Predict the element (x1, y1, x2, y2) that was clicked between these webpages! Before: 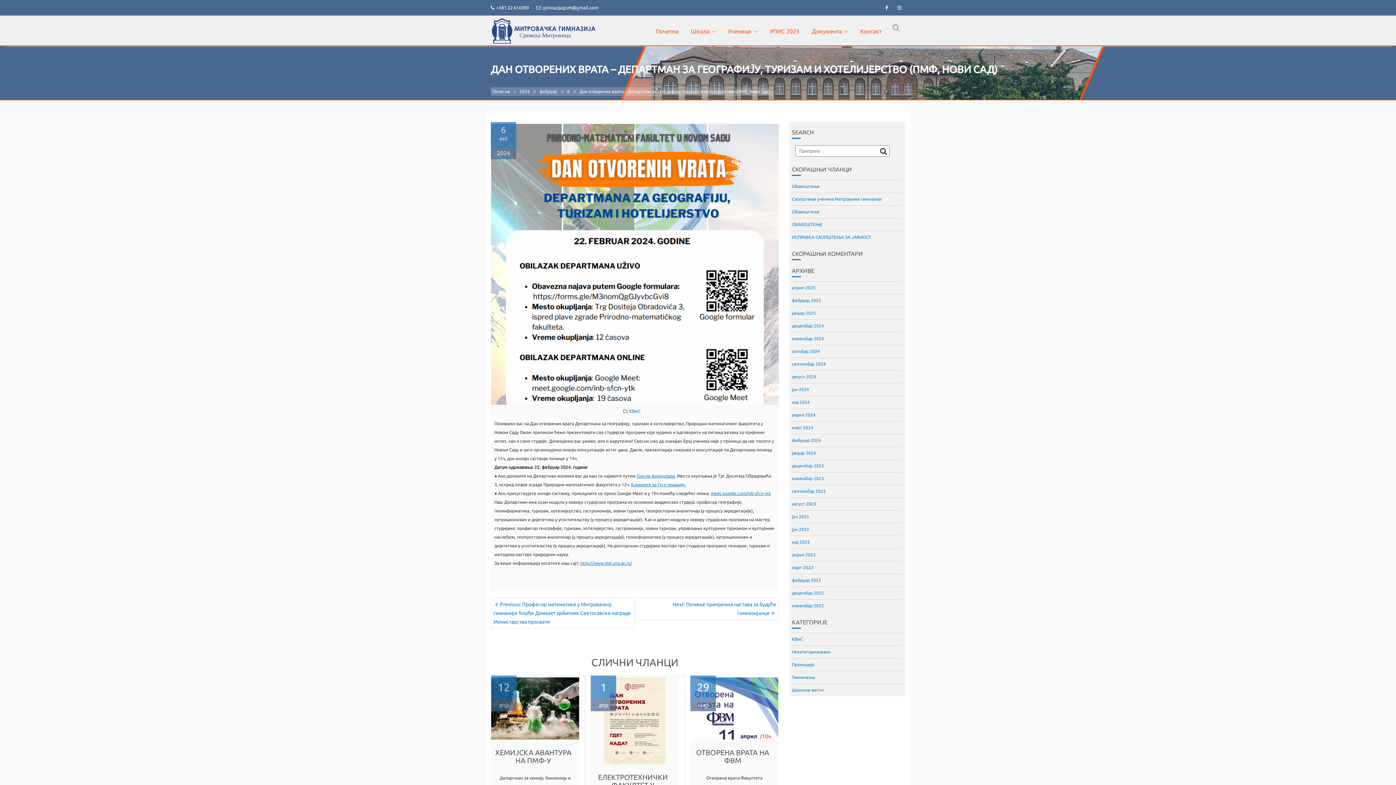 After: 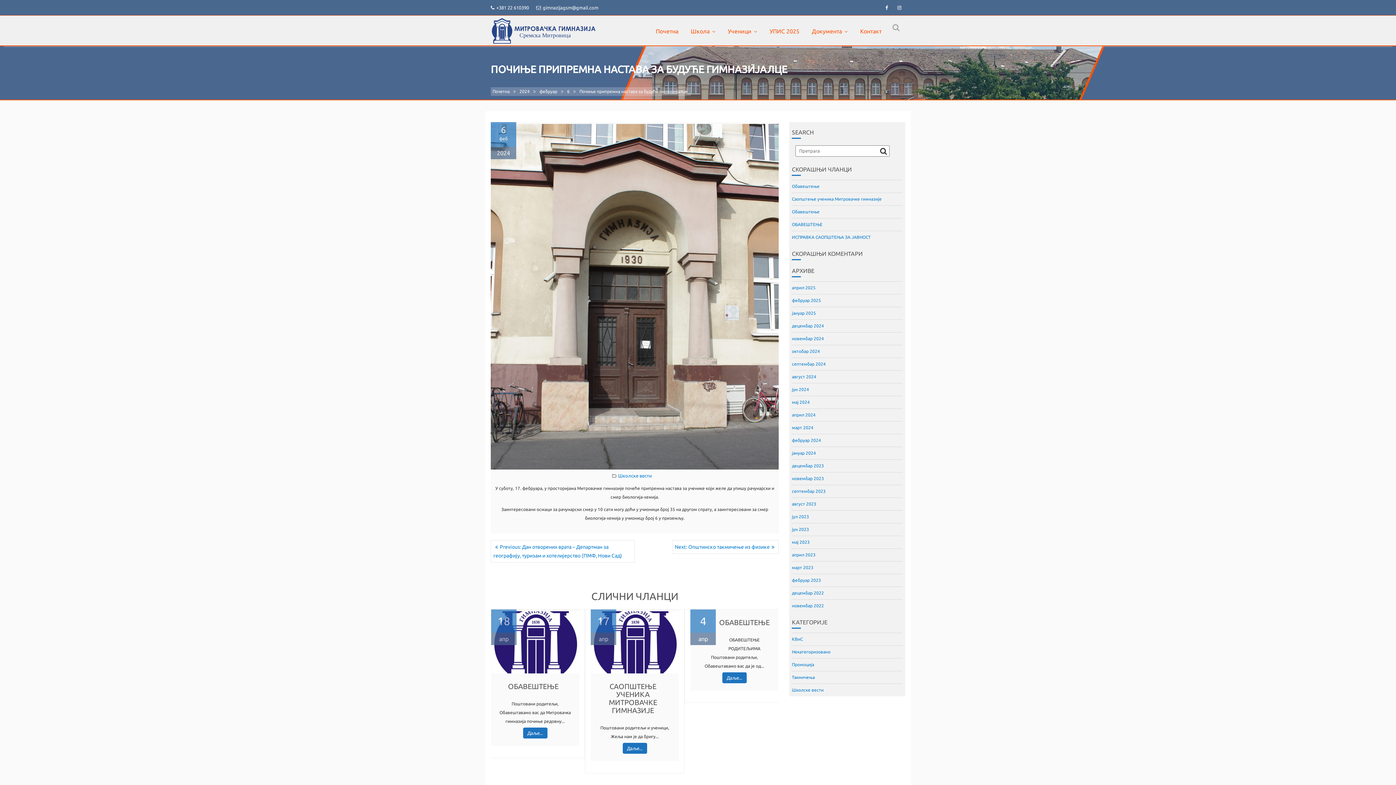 Action: bbox: (634, 597, 779, 620) label: Next: 
Next post:
Почиње припремна настава за будуће гимназијалце